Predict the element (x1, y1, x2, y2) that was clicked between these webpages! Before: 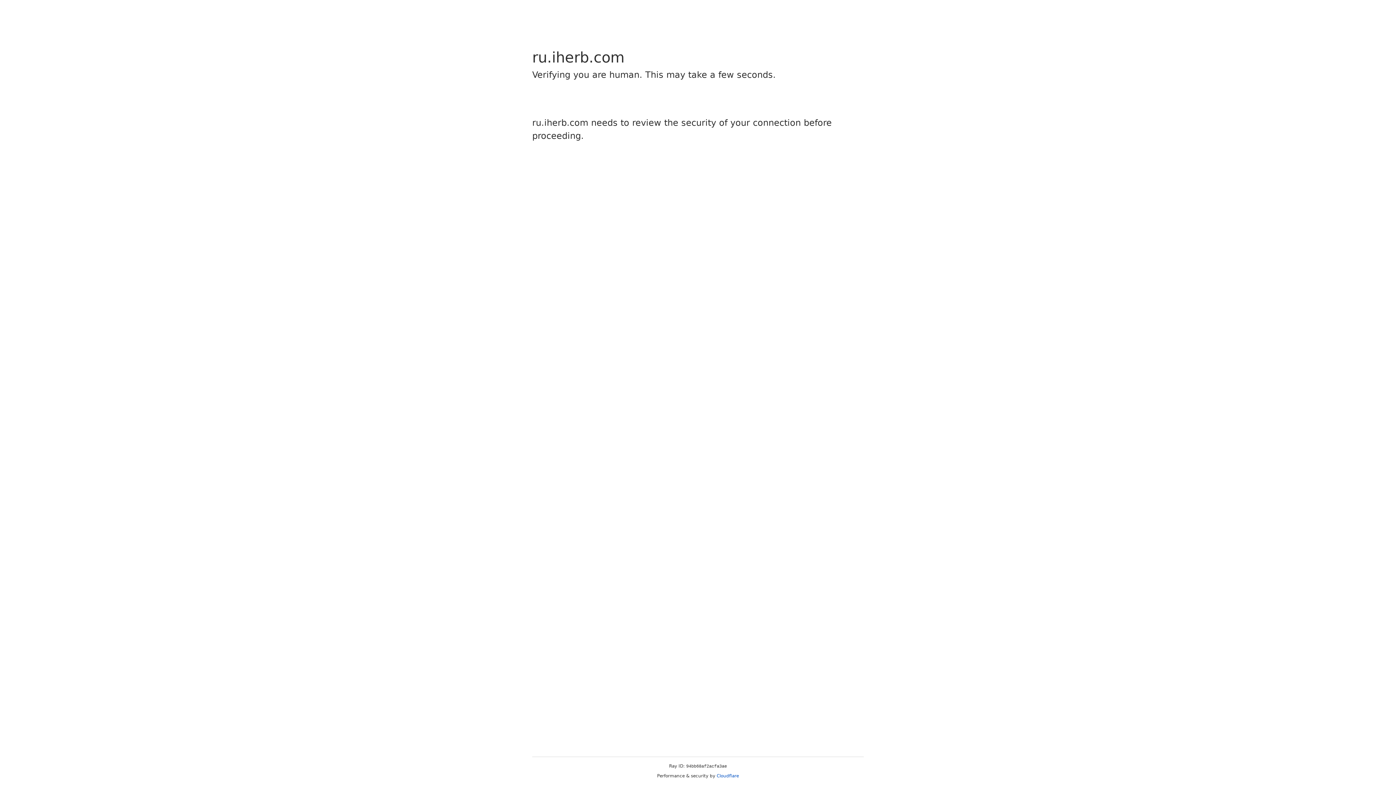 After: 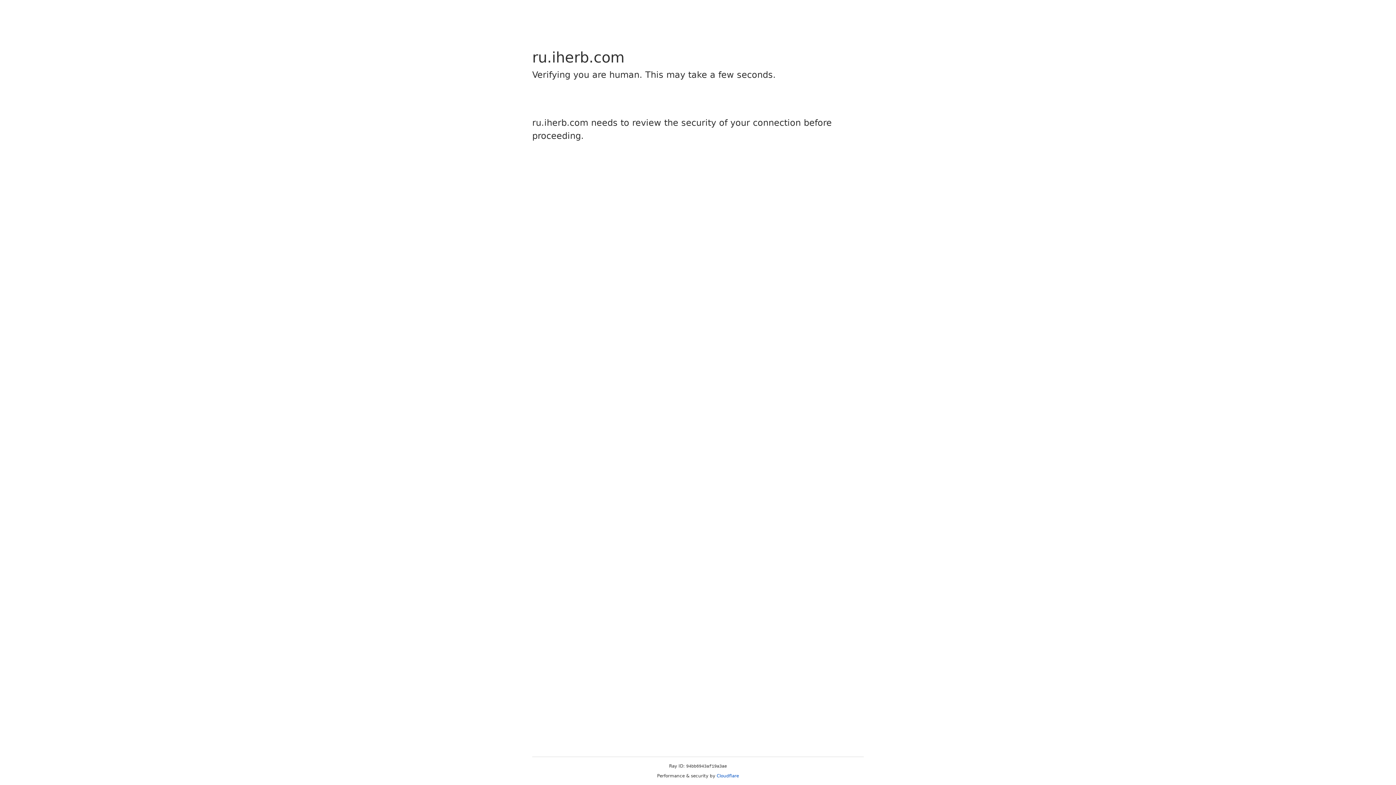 Action: label: Cloudflare bbox: (716, 773, 739, 778)